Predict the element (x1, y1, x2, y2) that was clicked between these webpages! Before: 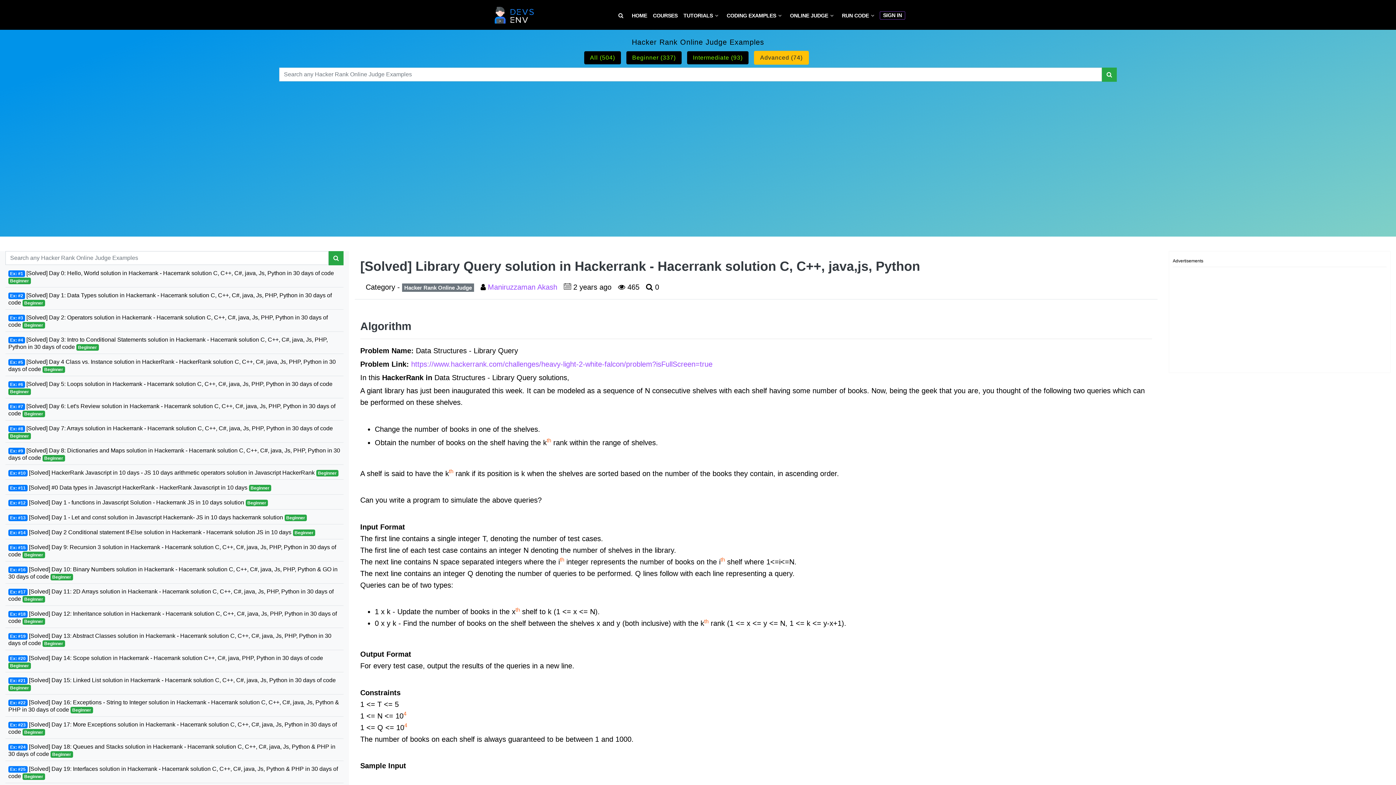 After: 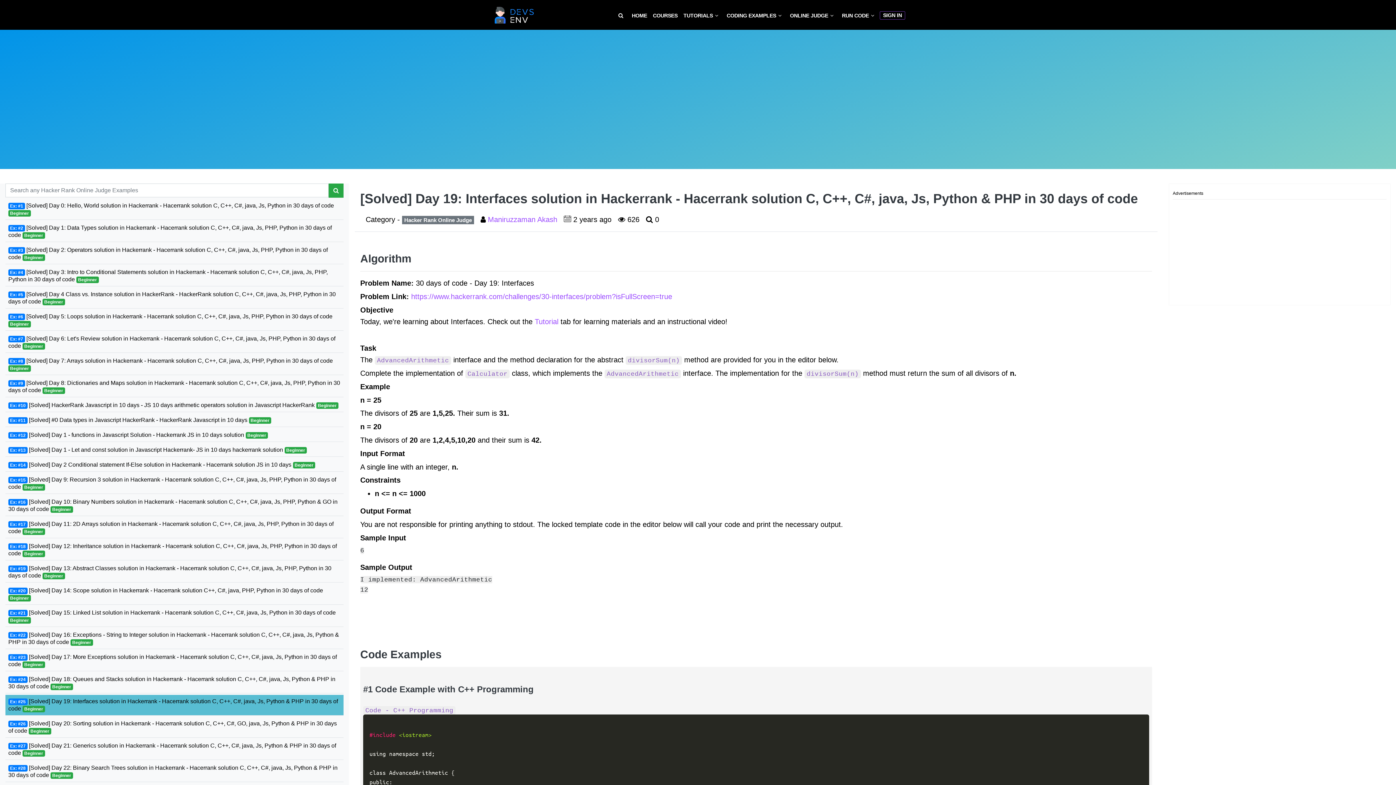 Action: label: Ex: #25 [Solved] Day 19: Interfaces solution in Hackerrank - Hacerrank solution C, C++, C#, java, Js, Python & PHP in 30 days of code Beginner bbox: (5, 762, 343, 783)